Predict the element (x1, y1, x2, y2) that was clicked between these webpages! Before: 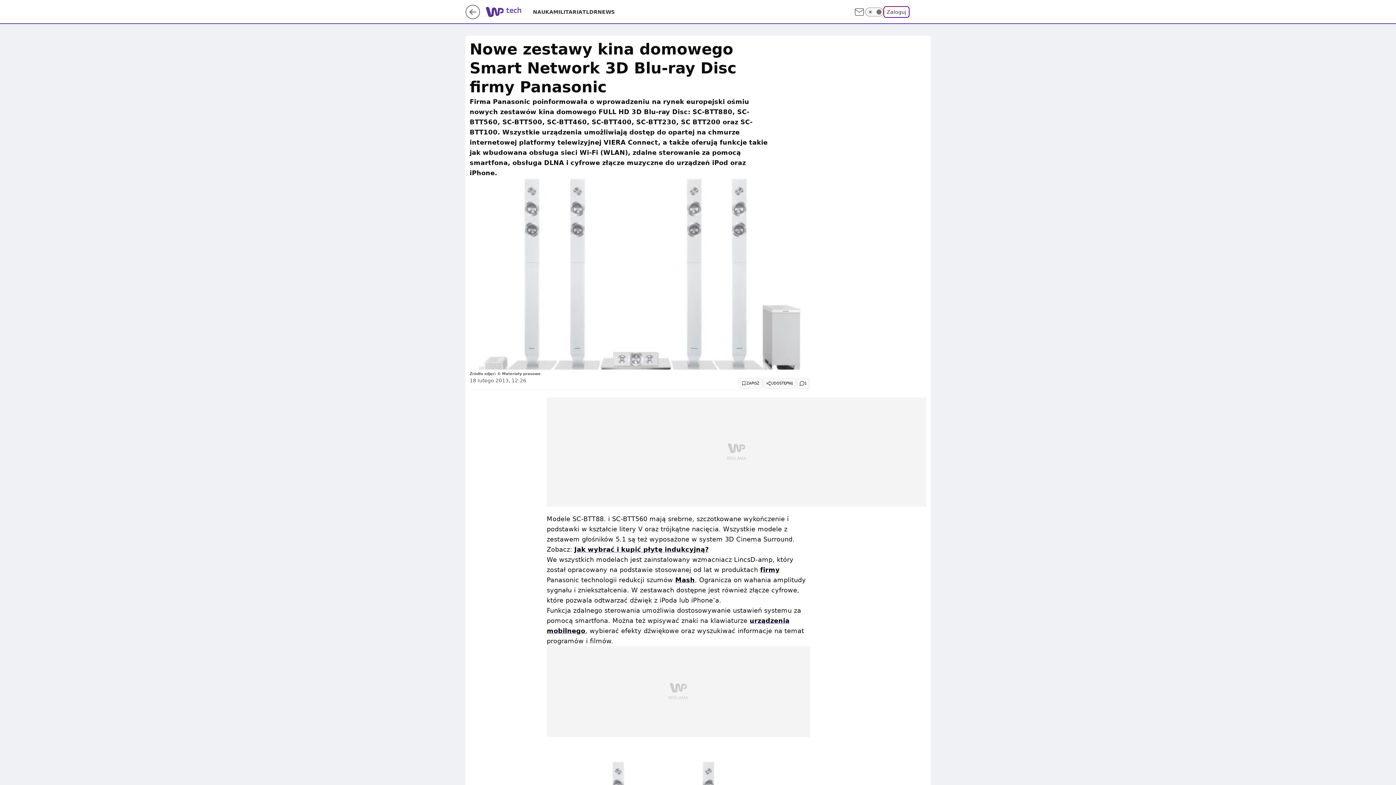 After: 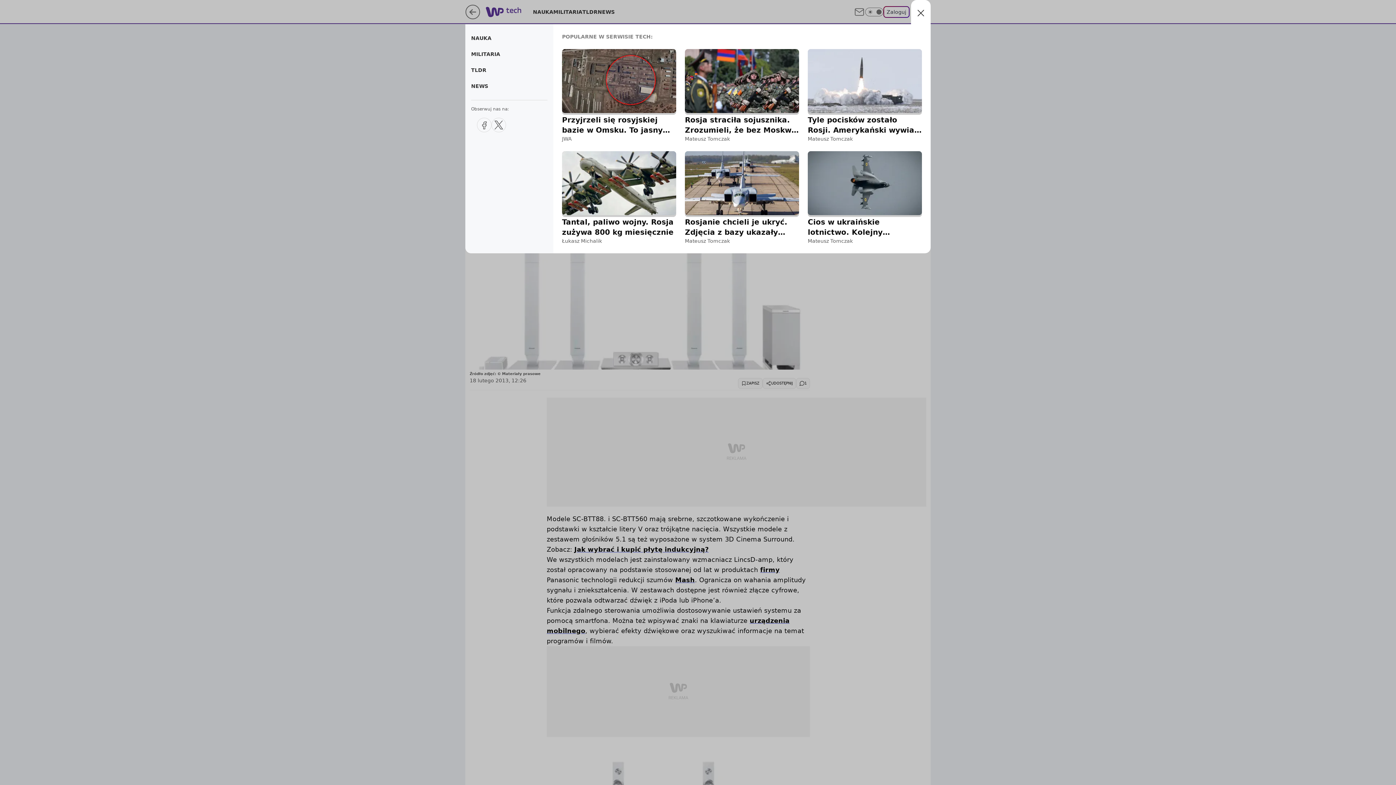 Action: label: Menu bbox: (915, 6, 926, 17)